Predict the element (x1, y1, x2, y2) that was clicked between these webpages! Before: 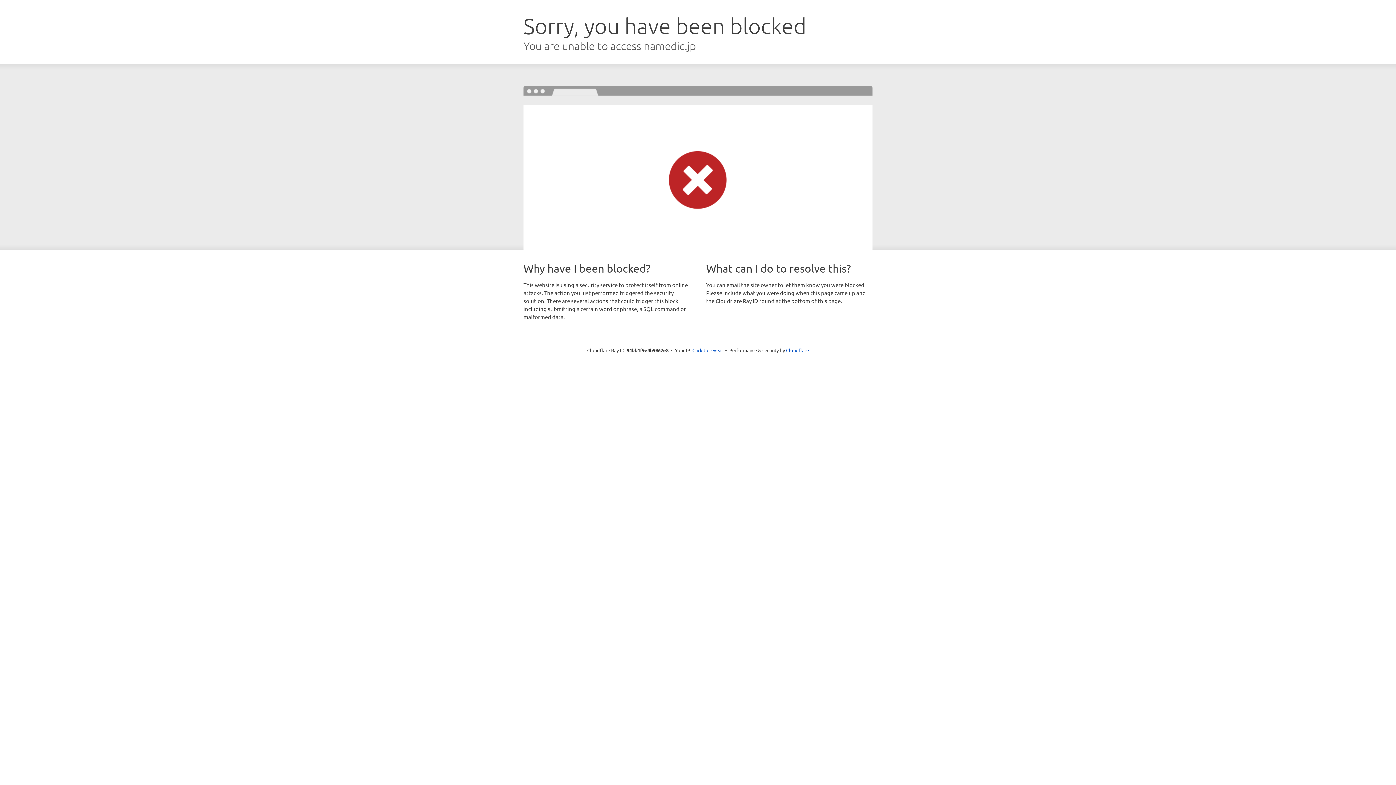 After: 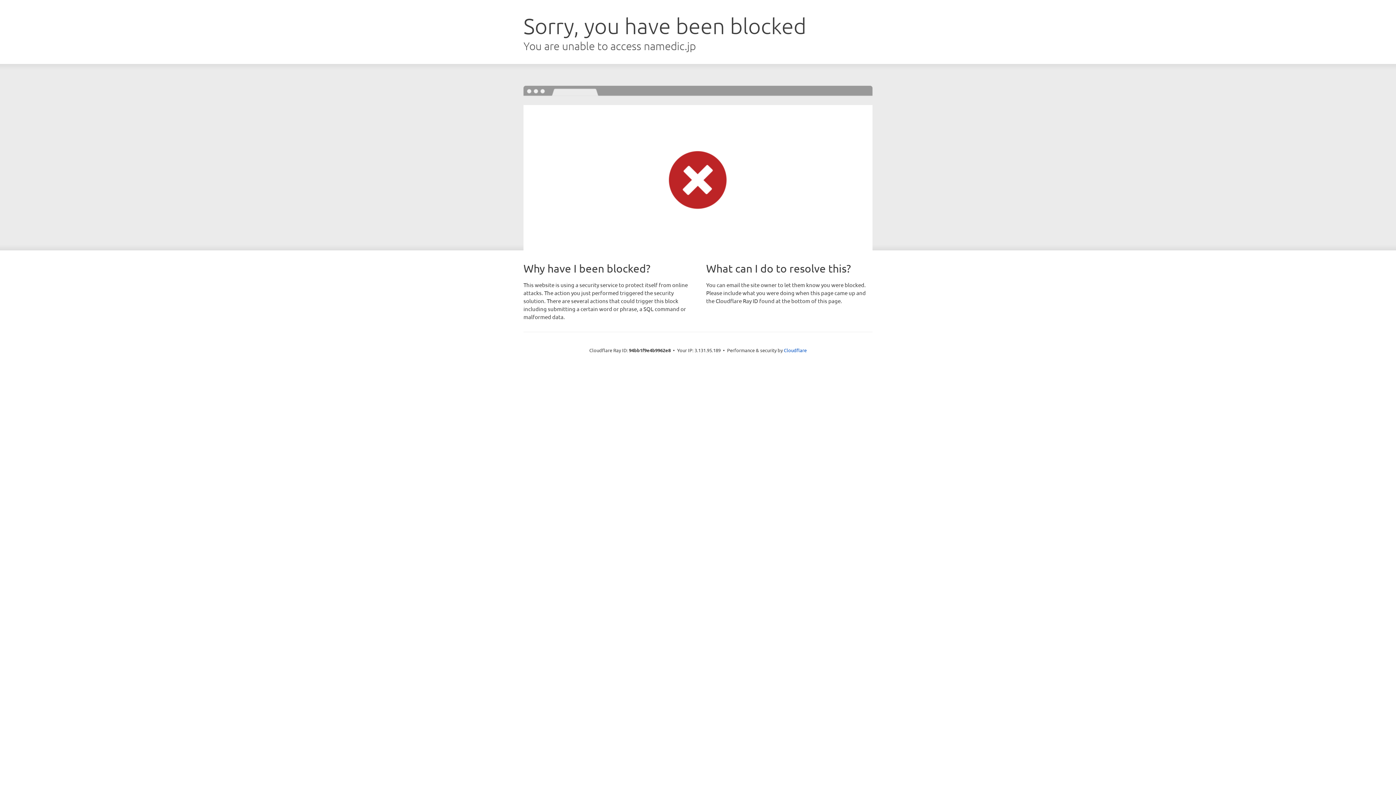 Action: label: Click to reveal bbox: (692, 346, 723, 353)